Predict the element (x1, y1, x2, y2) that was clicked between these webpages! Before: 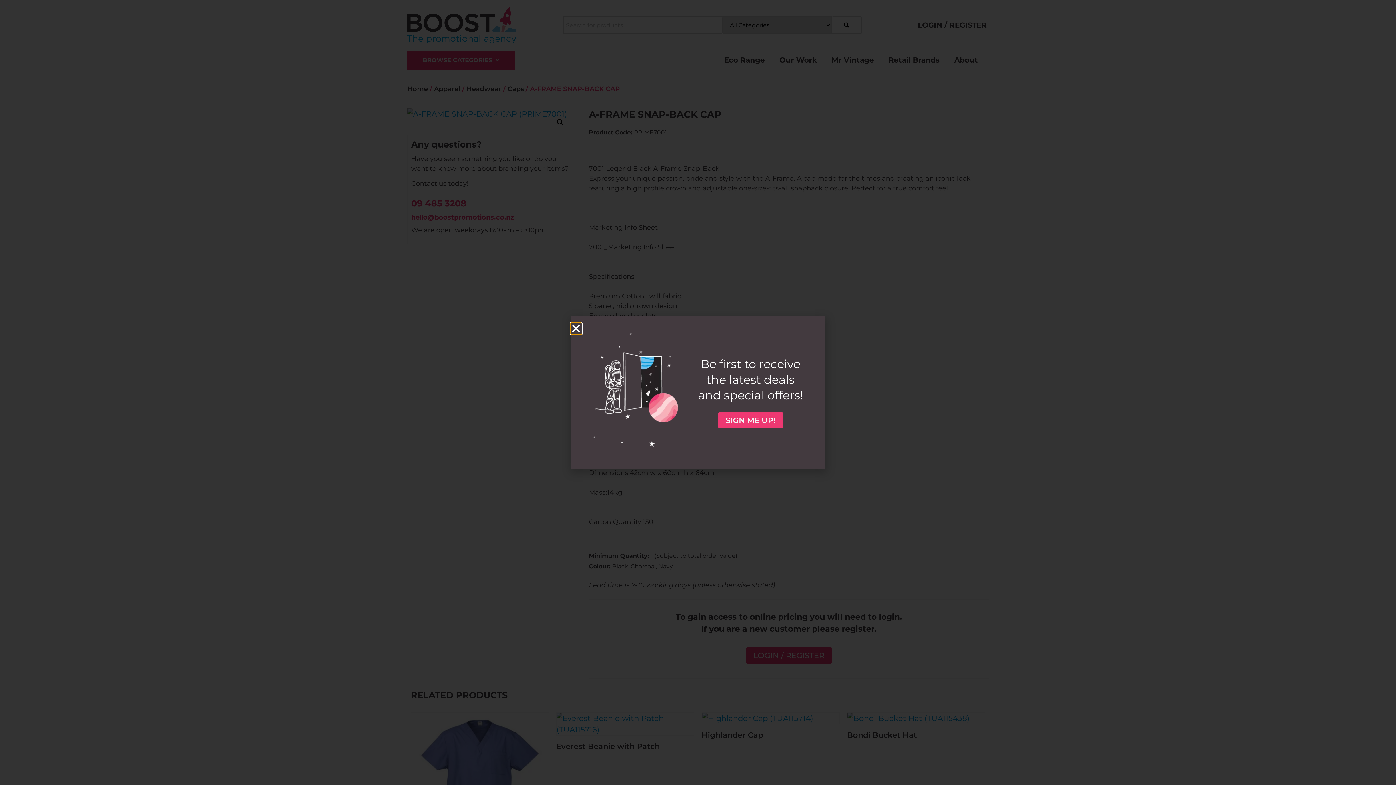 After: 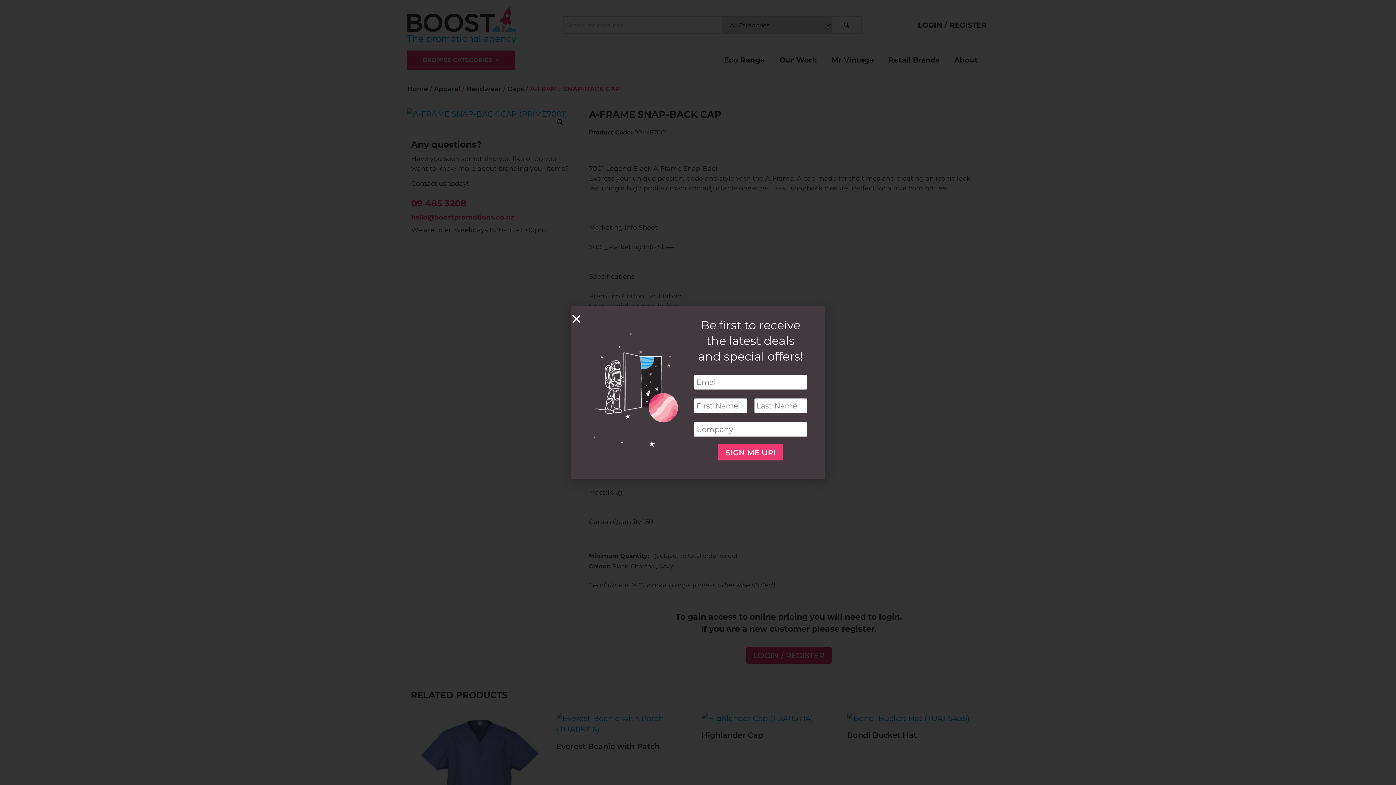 Action: bbox: (718, 412, 782, 428) label: SIGN ME UP!